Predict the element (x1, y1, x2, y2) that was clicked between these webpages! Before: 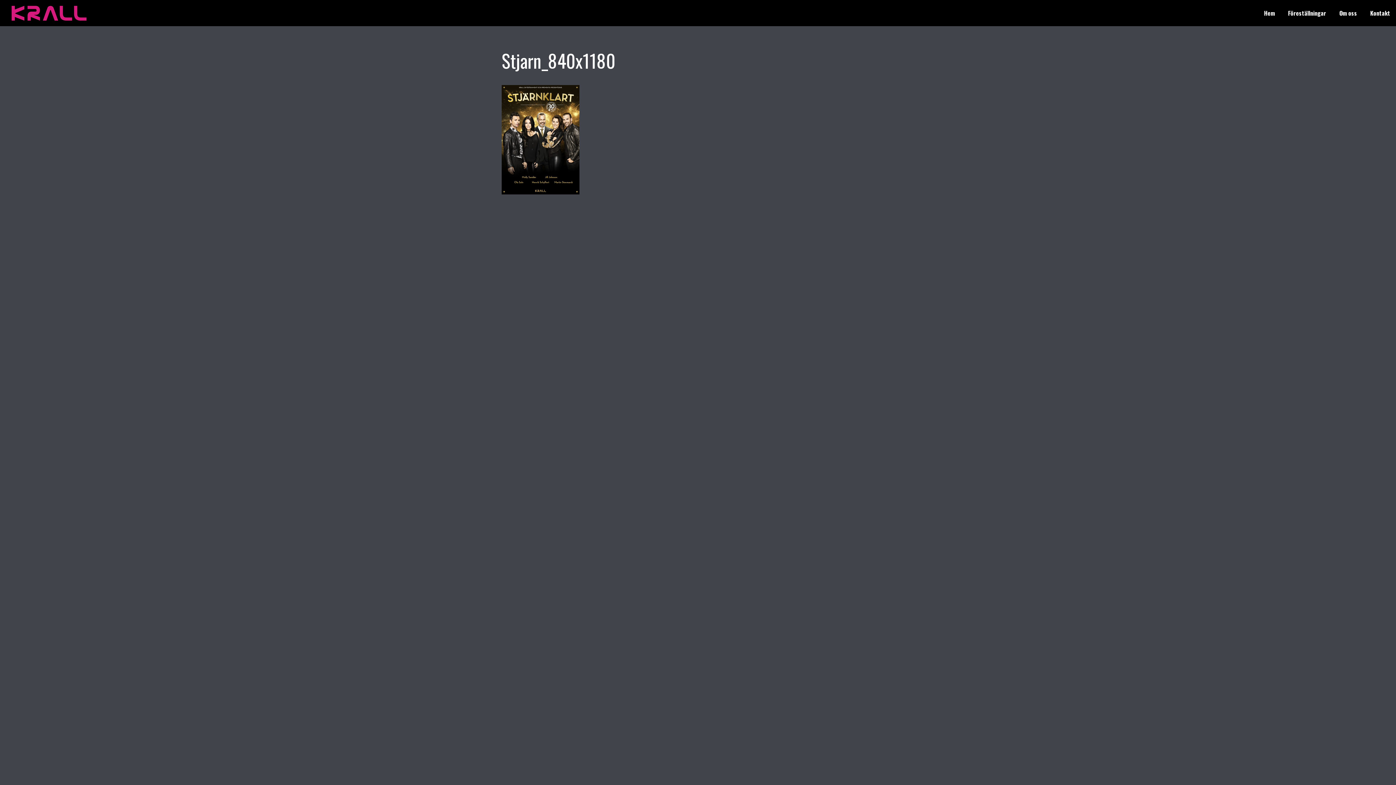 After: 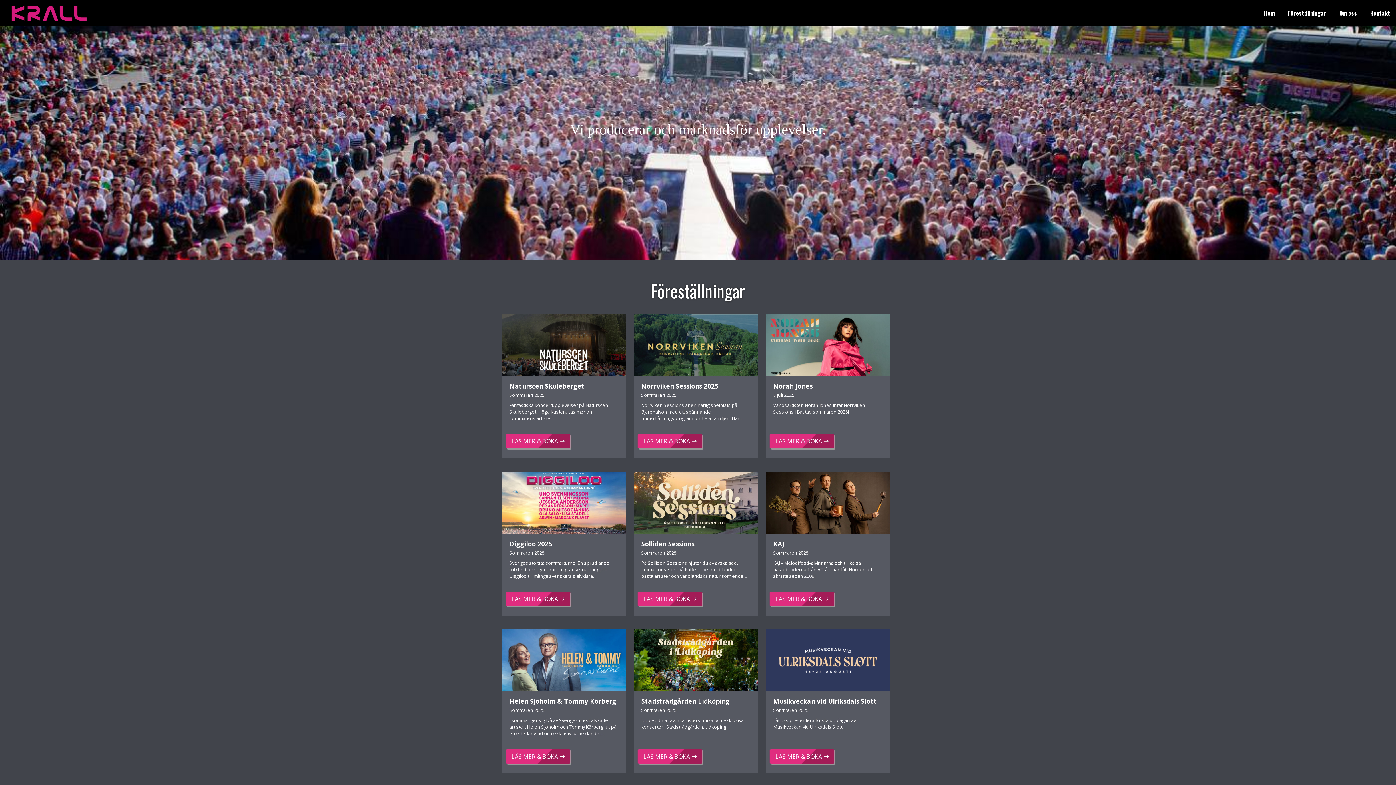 Action: bbox: (11, 5, 86, 22)